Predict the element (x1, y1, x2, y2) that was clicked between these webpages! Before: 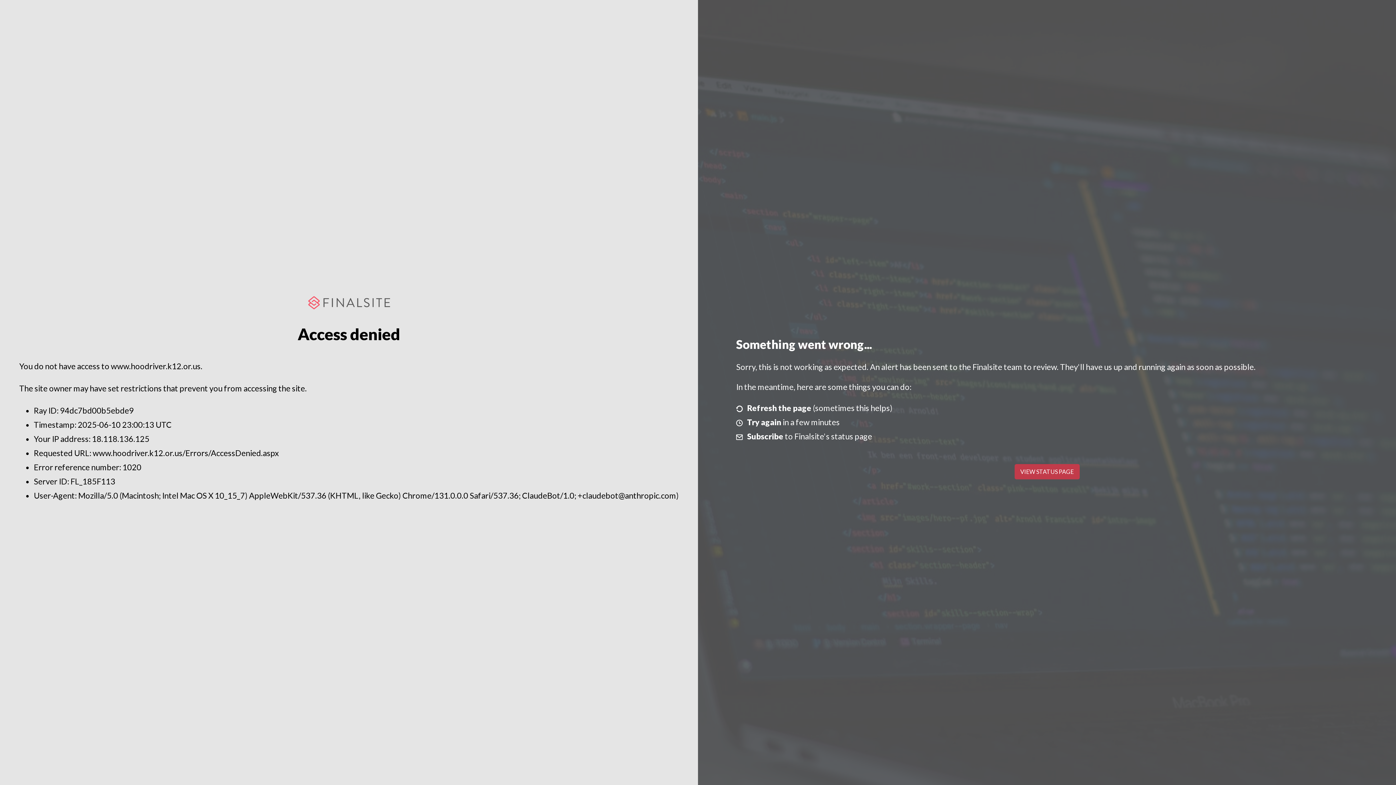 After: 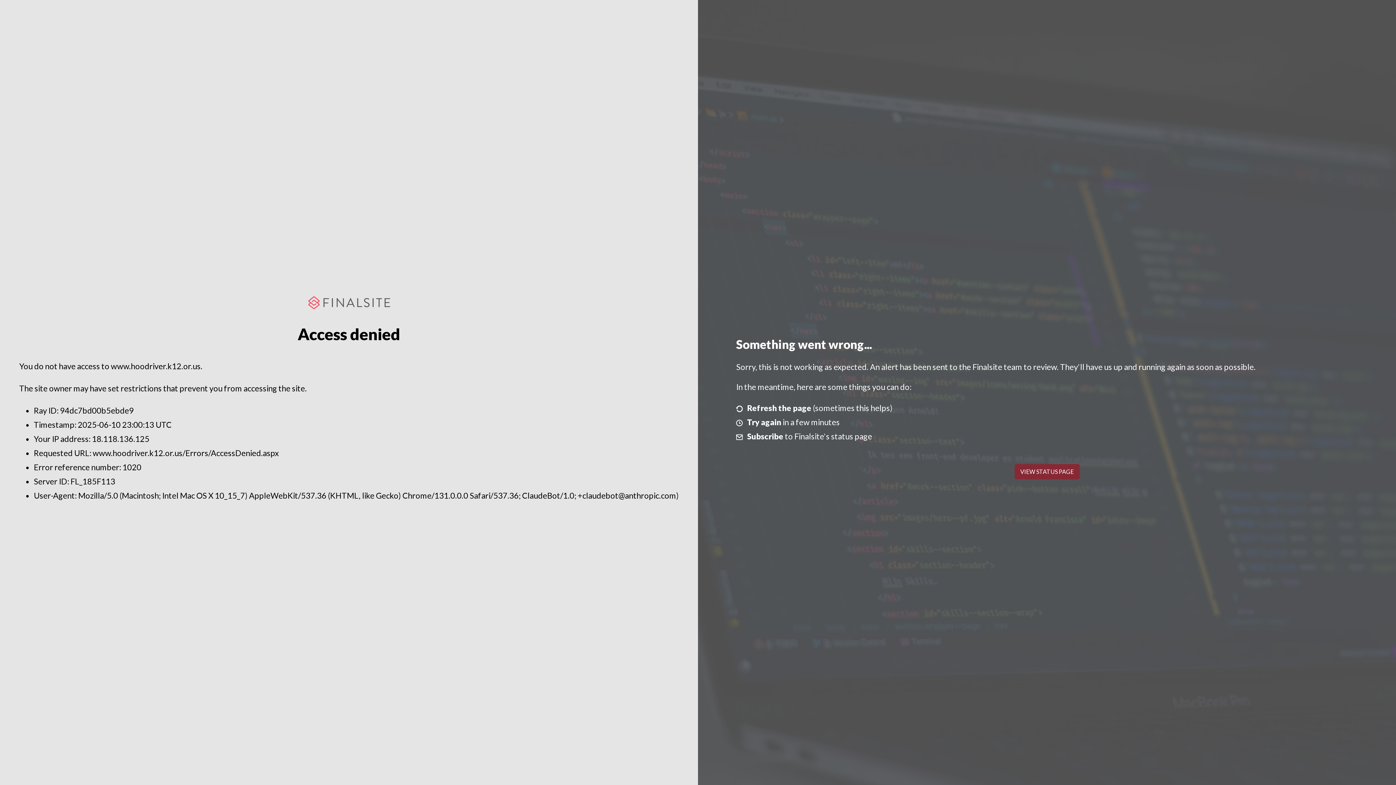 Action: bbox: (1014, 464, 1079, 479) label: VIEW STATUS PAGE